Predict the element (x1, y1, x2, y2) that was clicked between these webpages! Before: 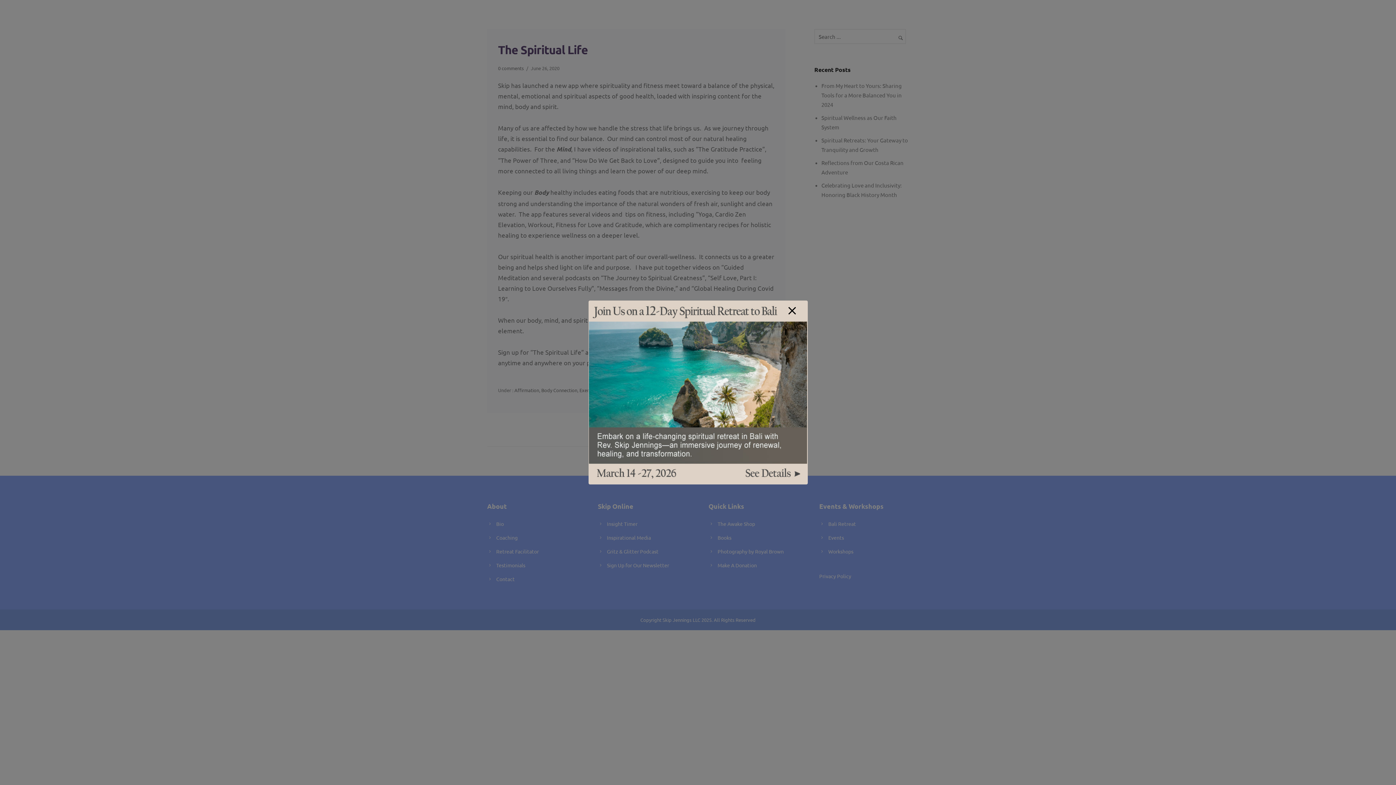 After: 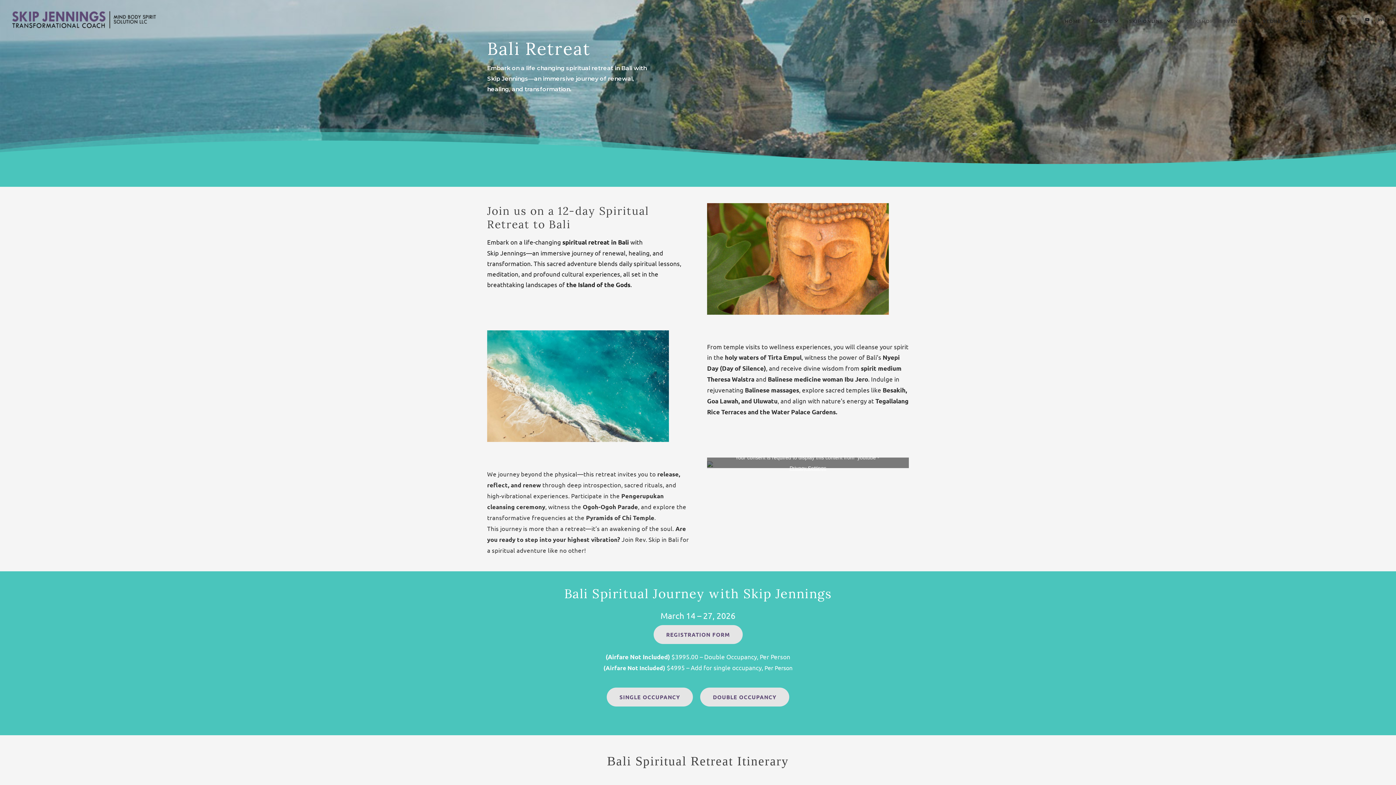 Action: bbox: (589, 301, 807, 484)